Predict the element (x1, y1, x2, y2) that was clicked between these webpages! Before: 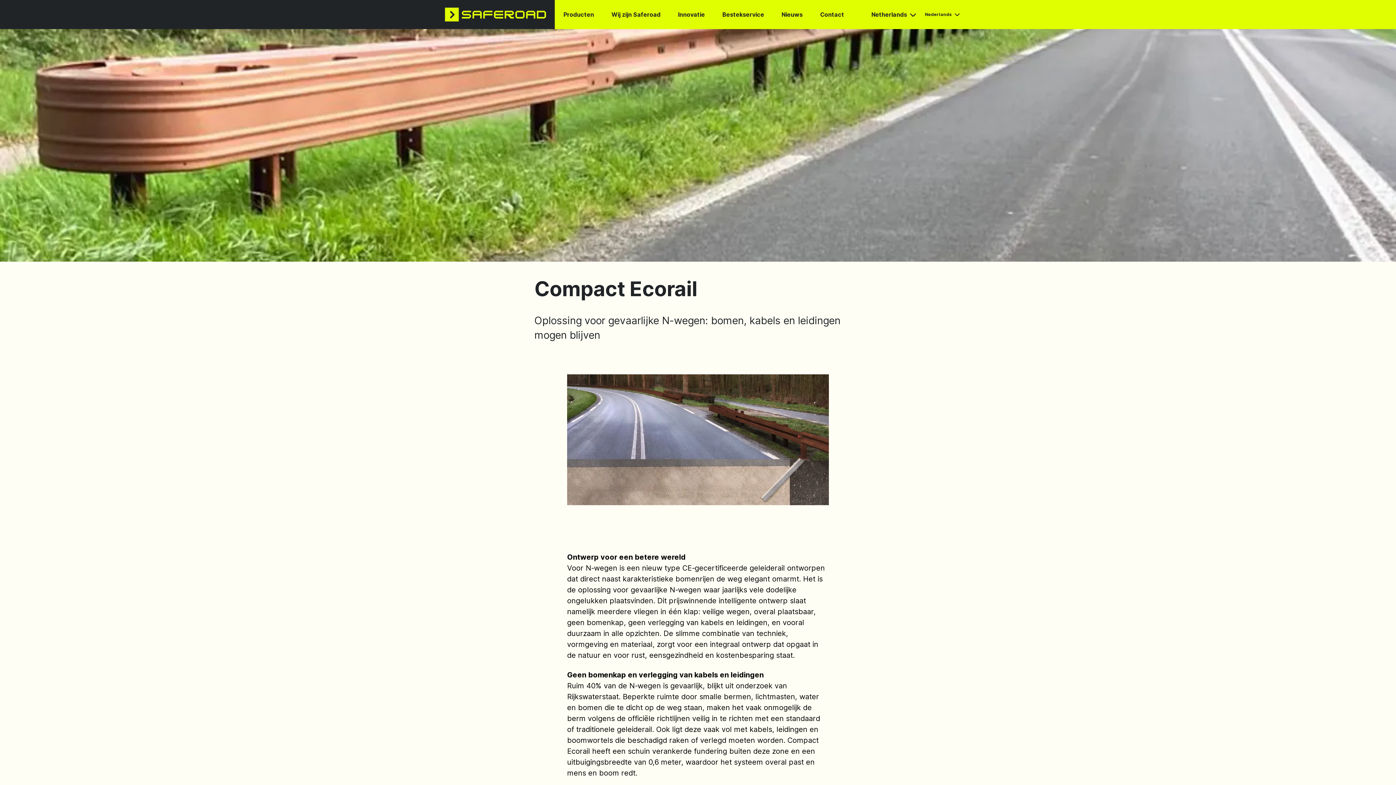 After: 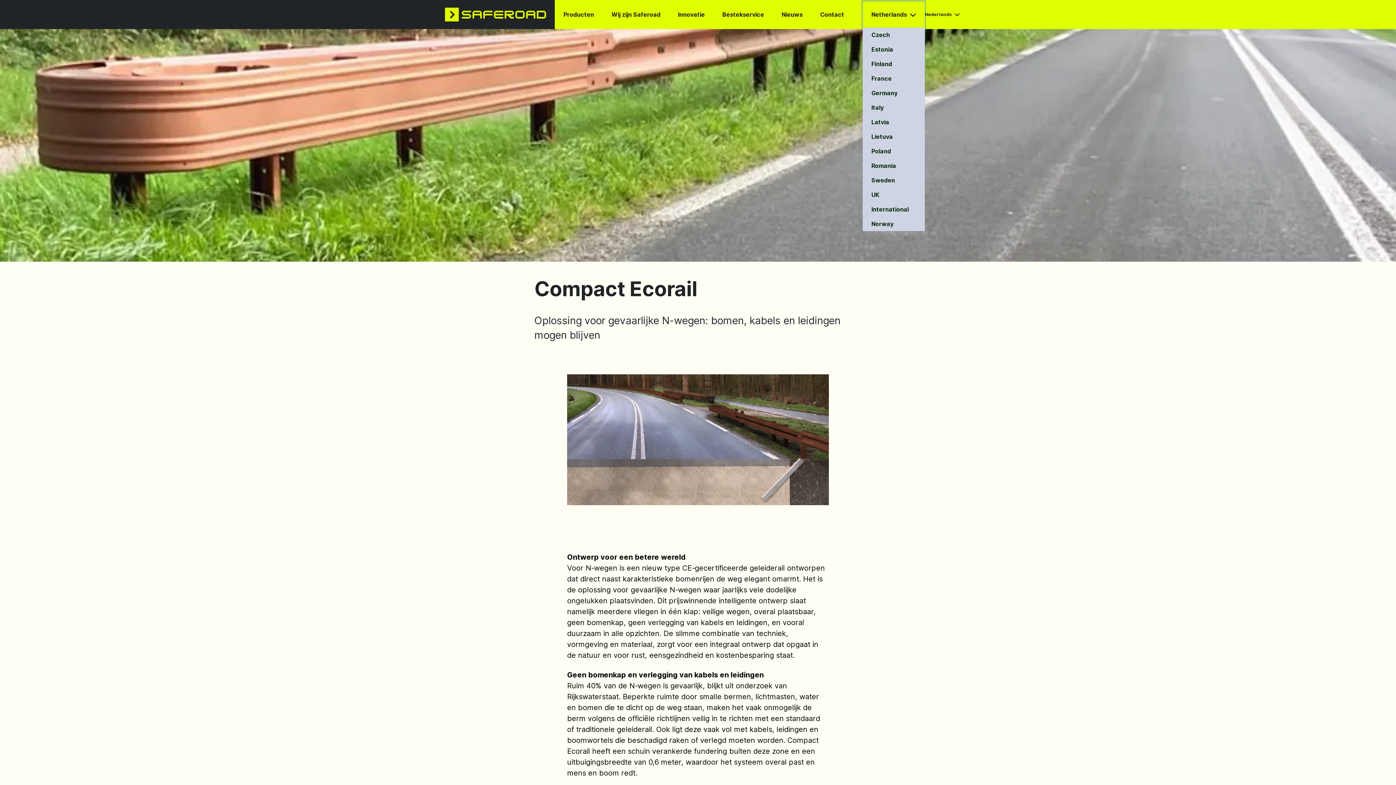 Action: label: Netherlands bbox: (862, 1, 925, 27)